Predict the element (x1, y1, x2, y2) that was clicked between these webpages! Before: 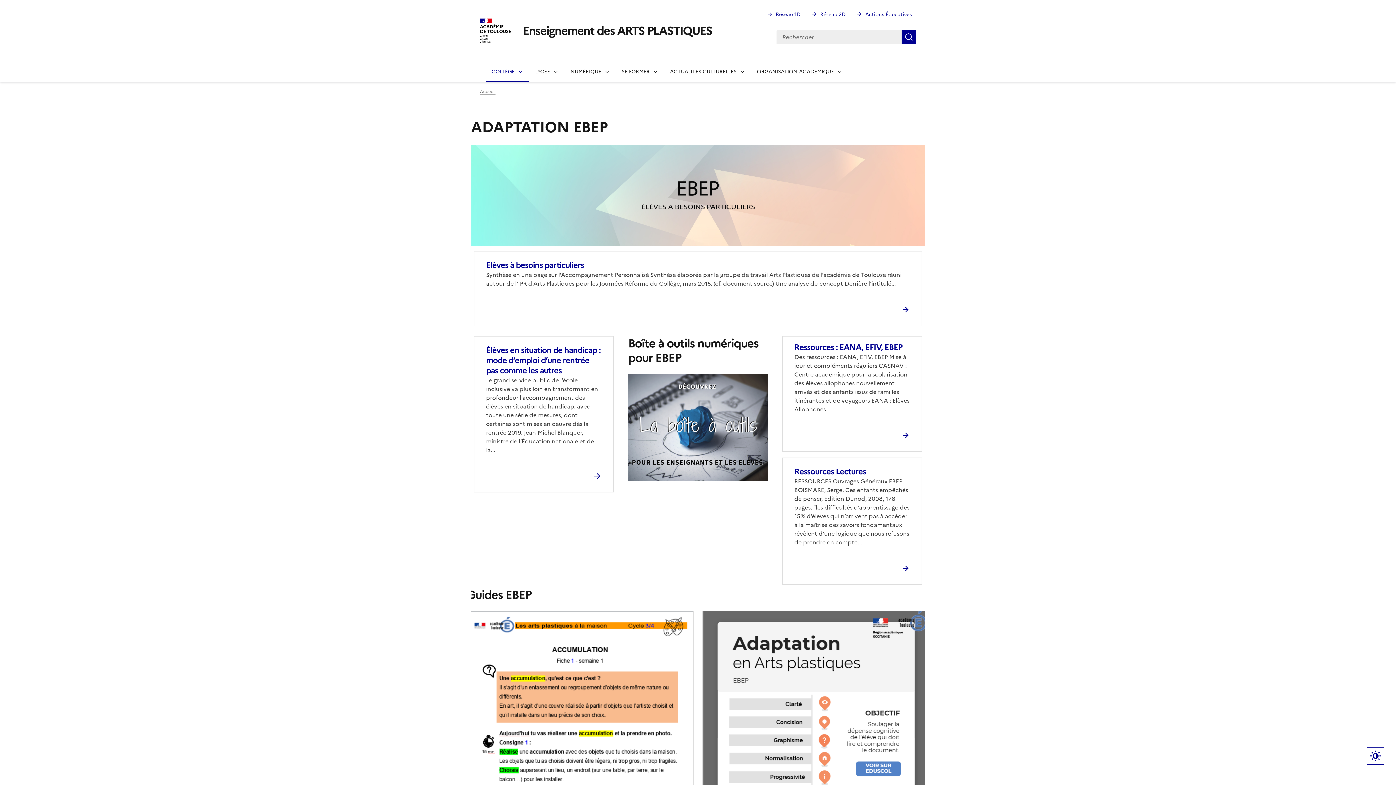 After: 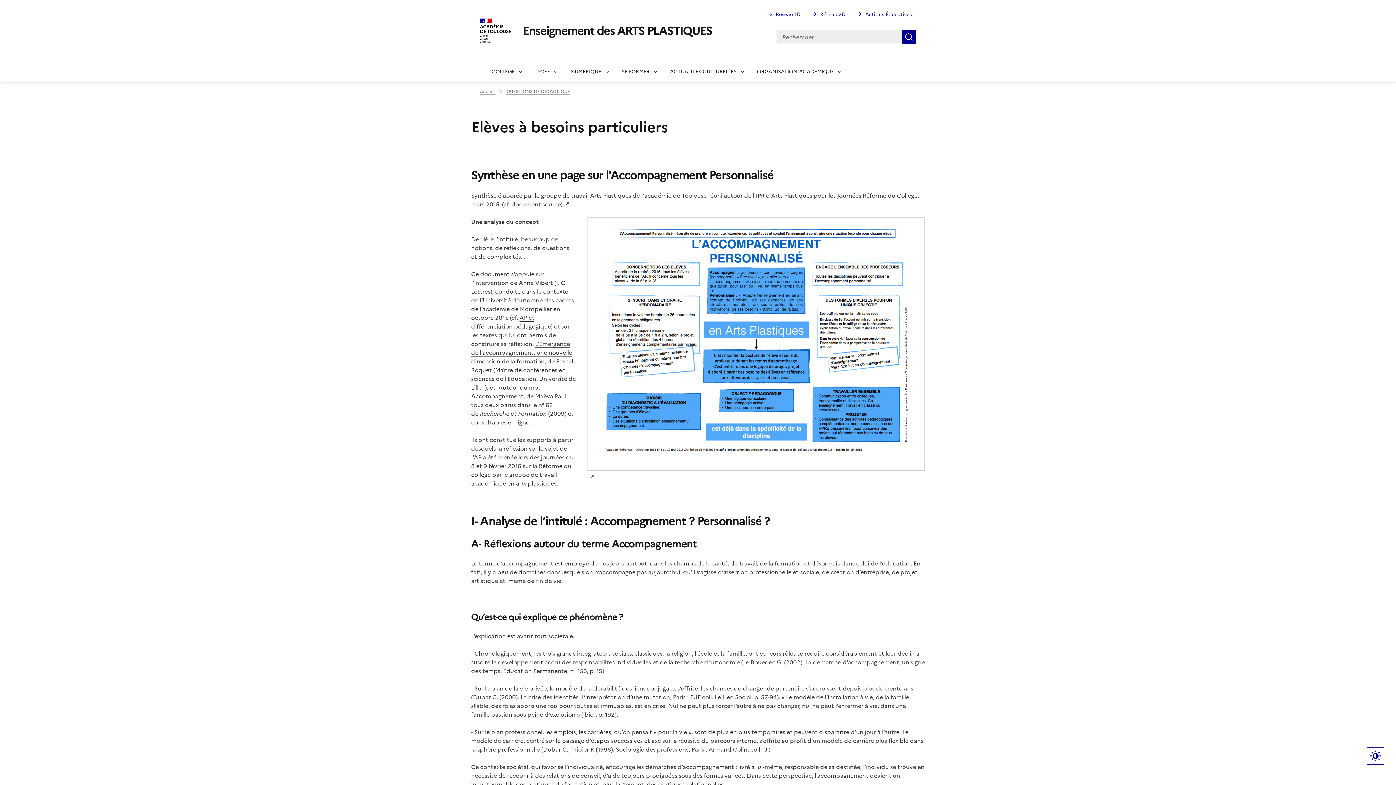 Action: bbox: (486, 259, 584, 271) label: Elèves à besoins particuliers